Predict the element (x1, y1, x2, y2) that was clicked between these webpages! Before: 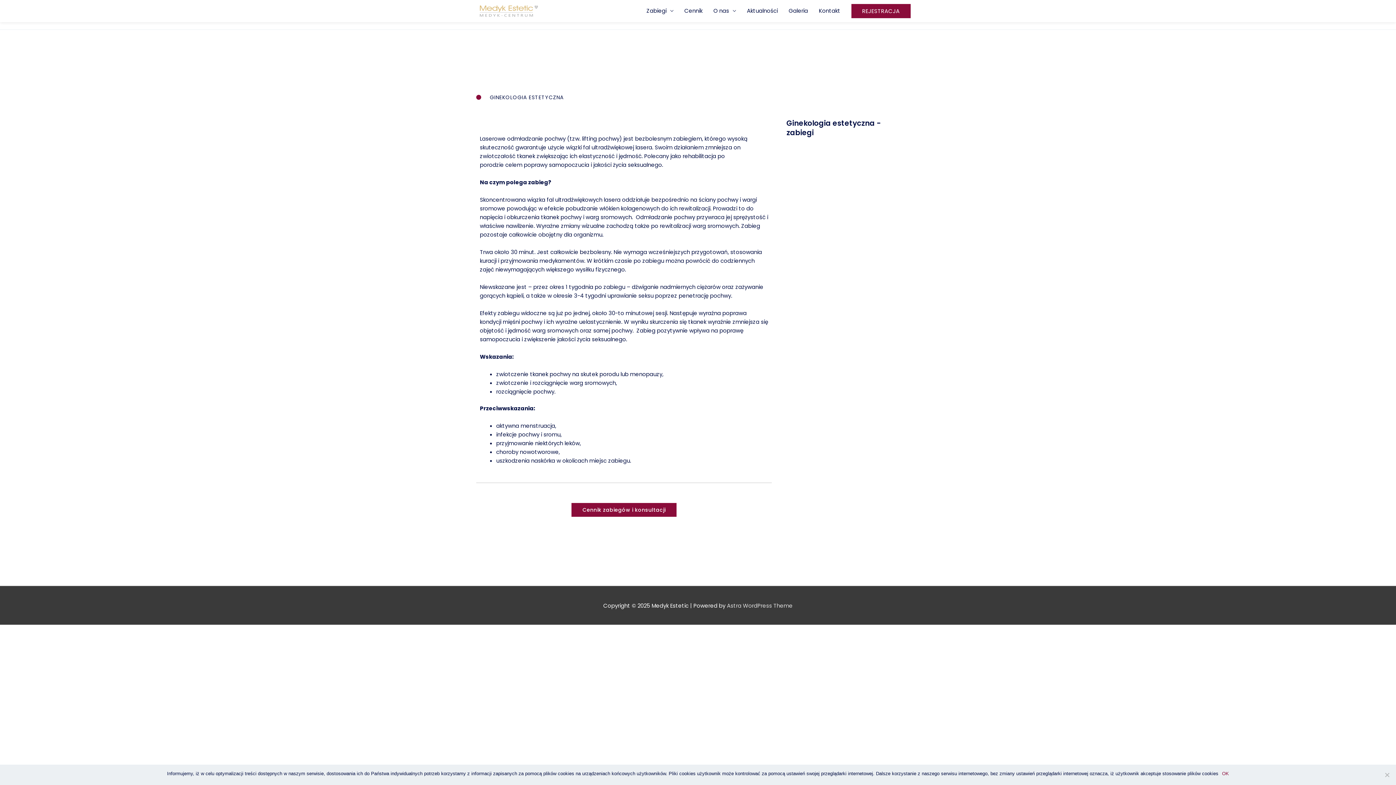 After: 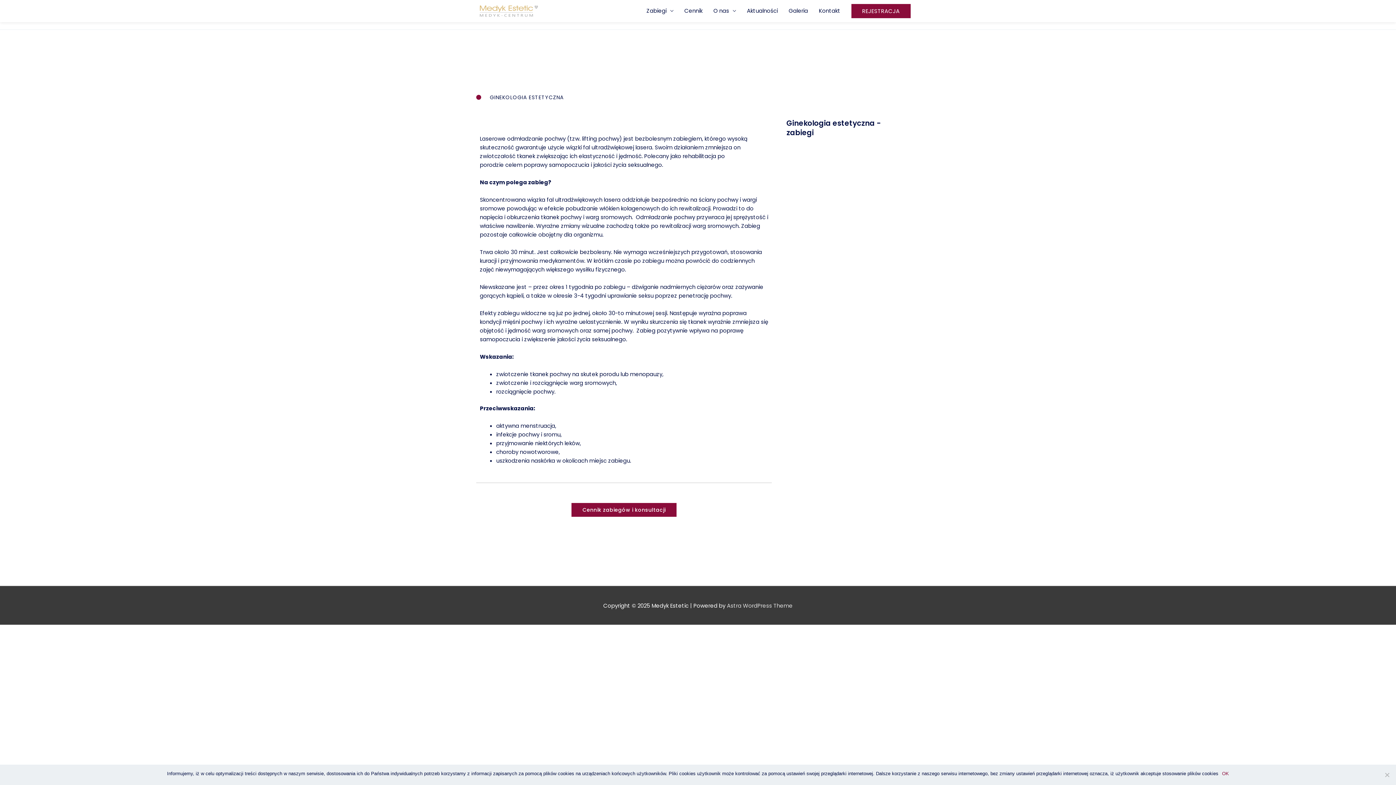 Action: bbox: (571, 503, 676, 516) label: Cennik zabiegów i konsultacji